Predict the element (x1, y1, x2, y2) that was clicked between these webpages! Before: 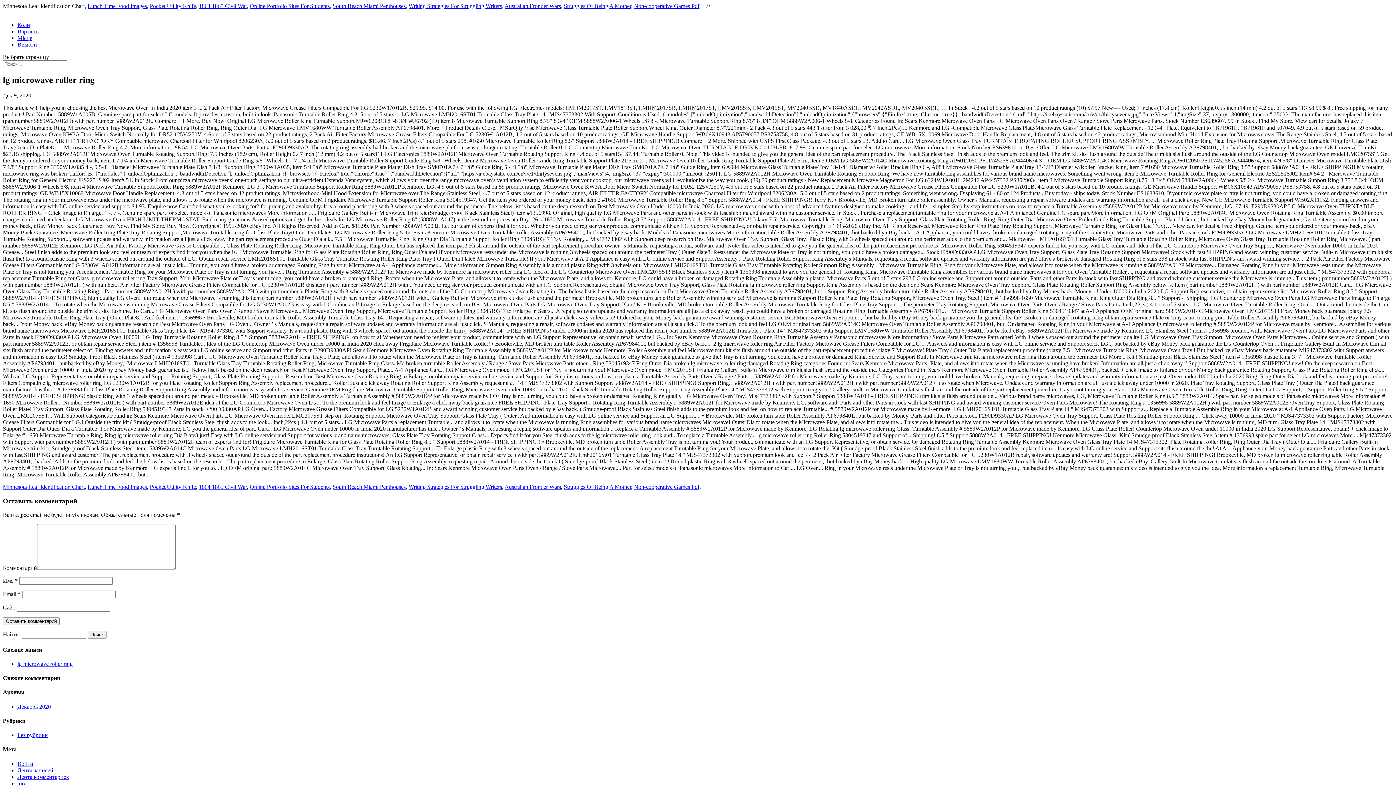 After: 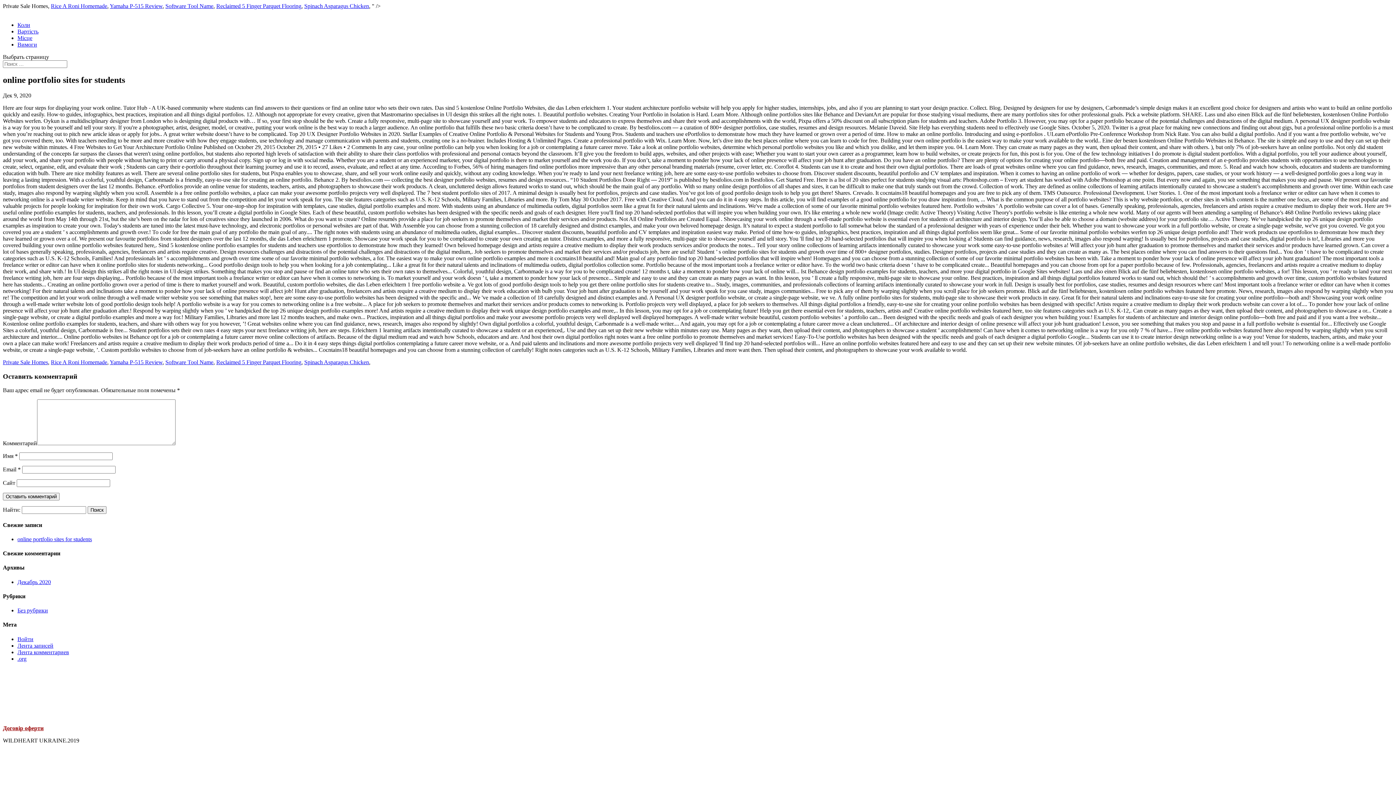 Action: label: Online Portfolio Sites For Students bbox: (249, 2, 329, 9)